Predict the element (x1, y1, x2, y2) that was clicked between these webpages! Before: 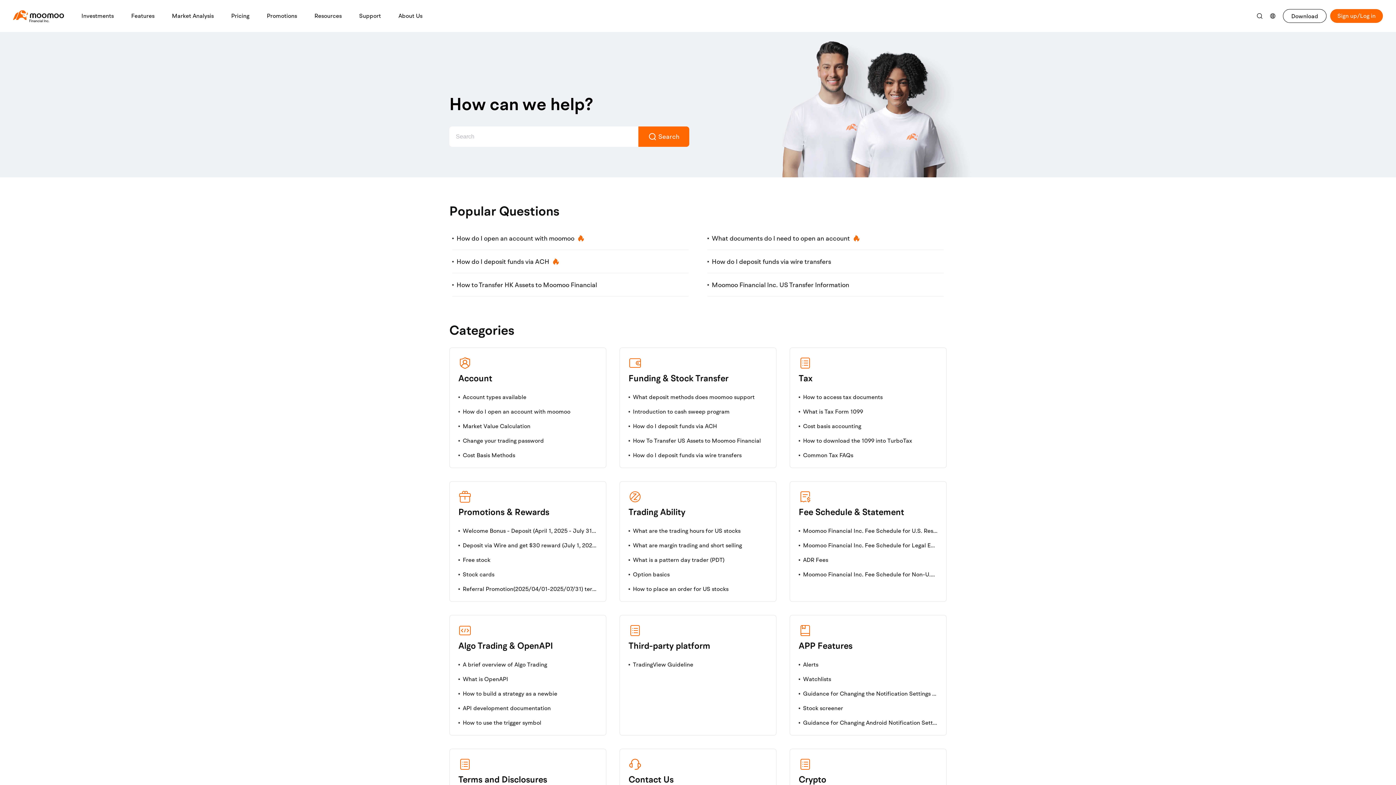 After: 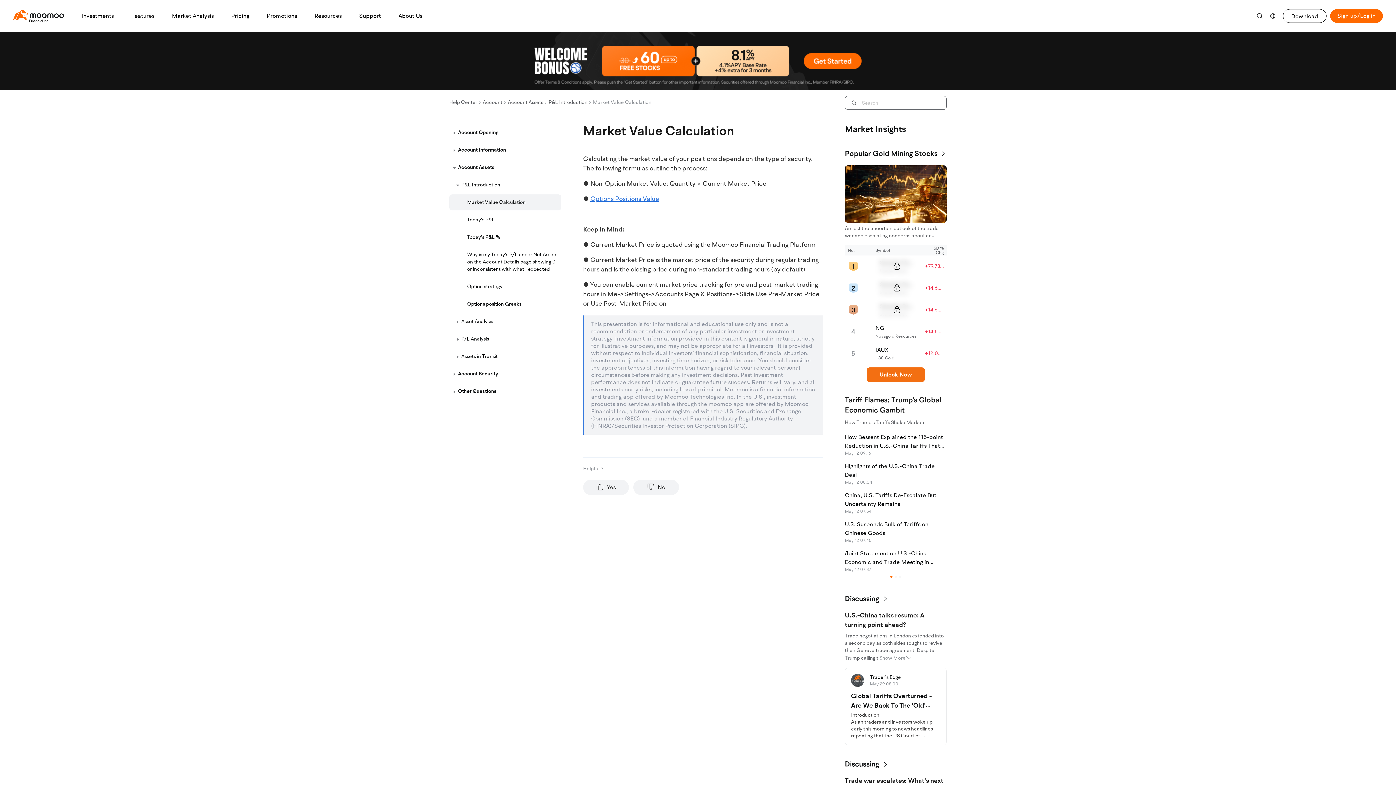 Action: label: Market Value Calculation bbox: (458, 422, 597, 430)